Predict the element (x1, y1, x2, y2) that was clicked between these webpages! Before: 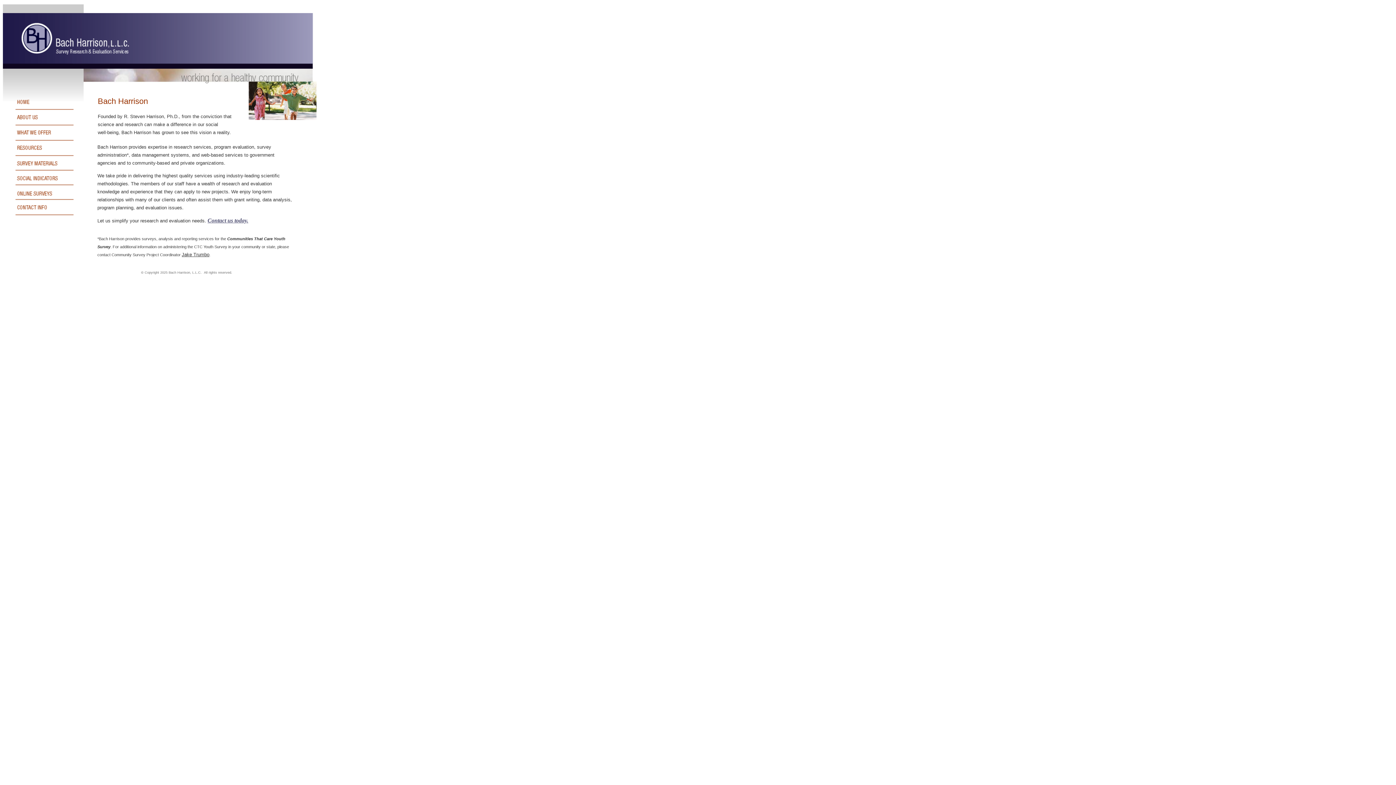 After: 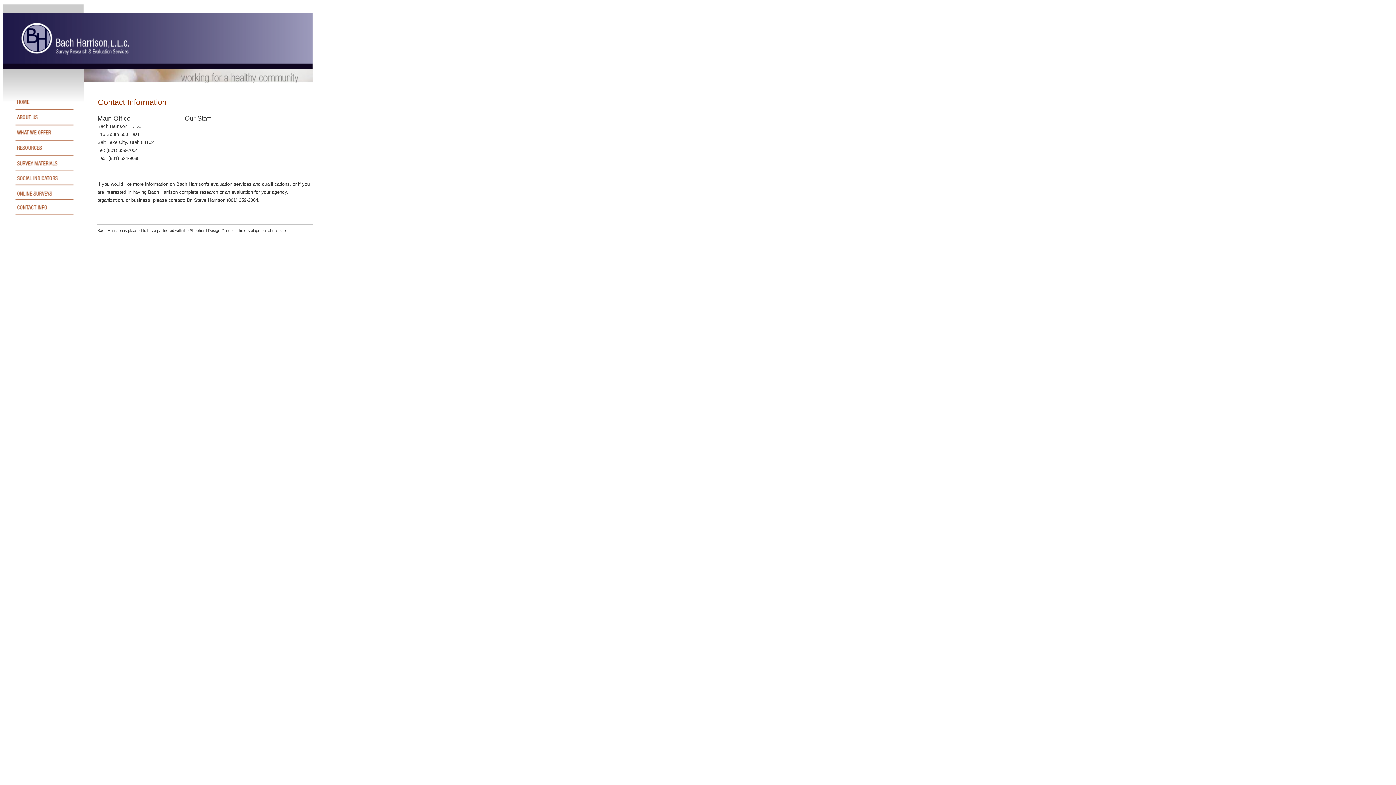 Action: bbox: (207, 217, 248, 223) label: Contact us today.